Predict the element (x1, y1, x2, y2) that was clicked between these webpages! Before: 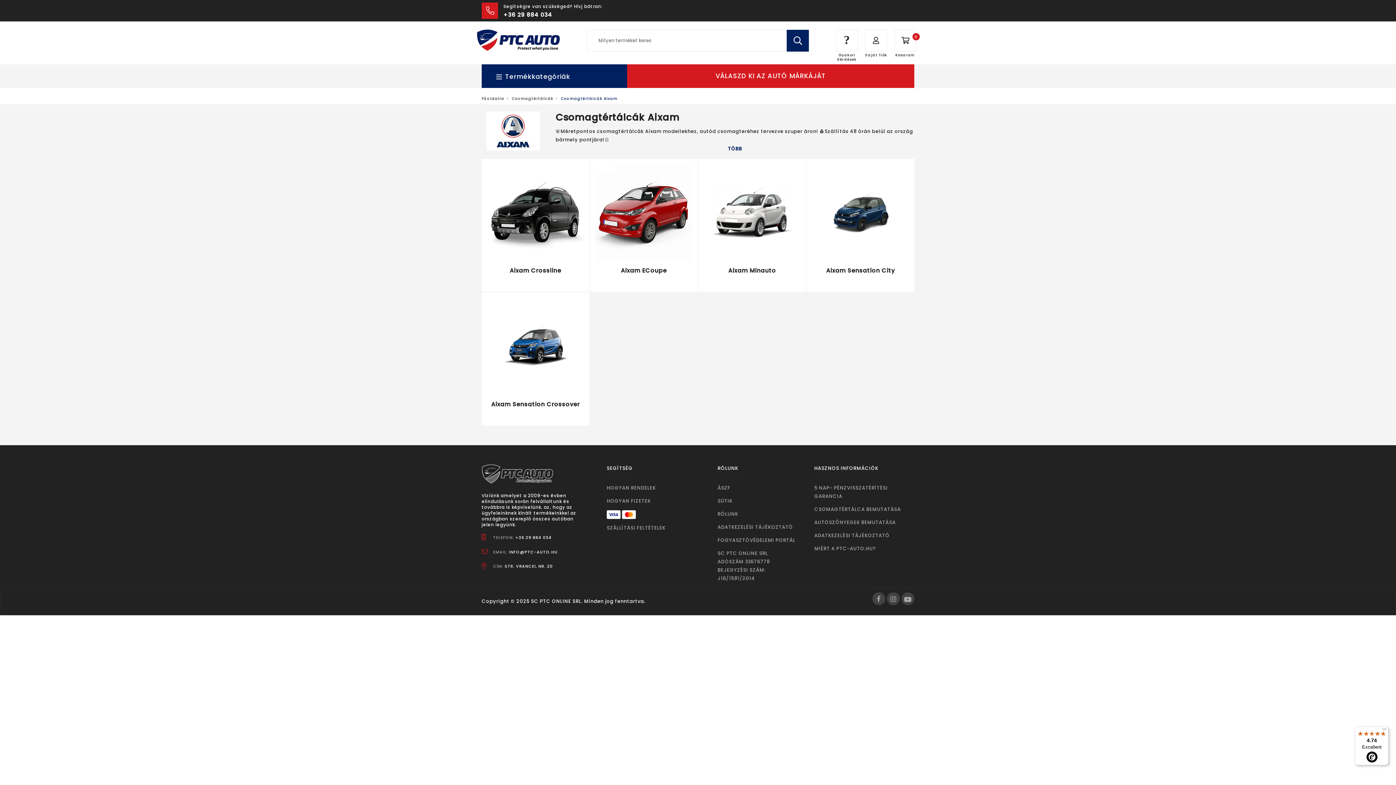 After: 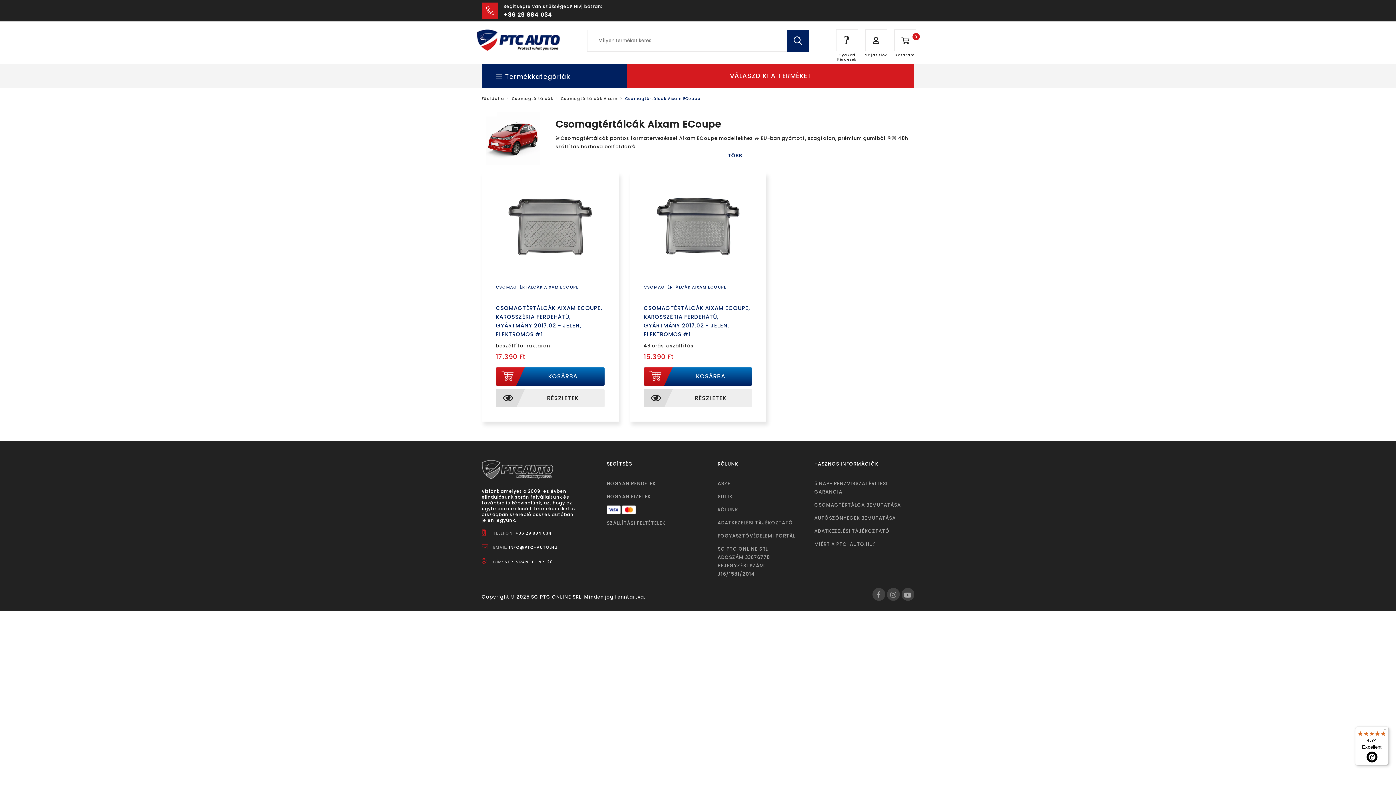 Action: bbox: (590, 158, 697, 292) label: Aixam ECoupe